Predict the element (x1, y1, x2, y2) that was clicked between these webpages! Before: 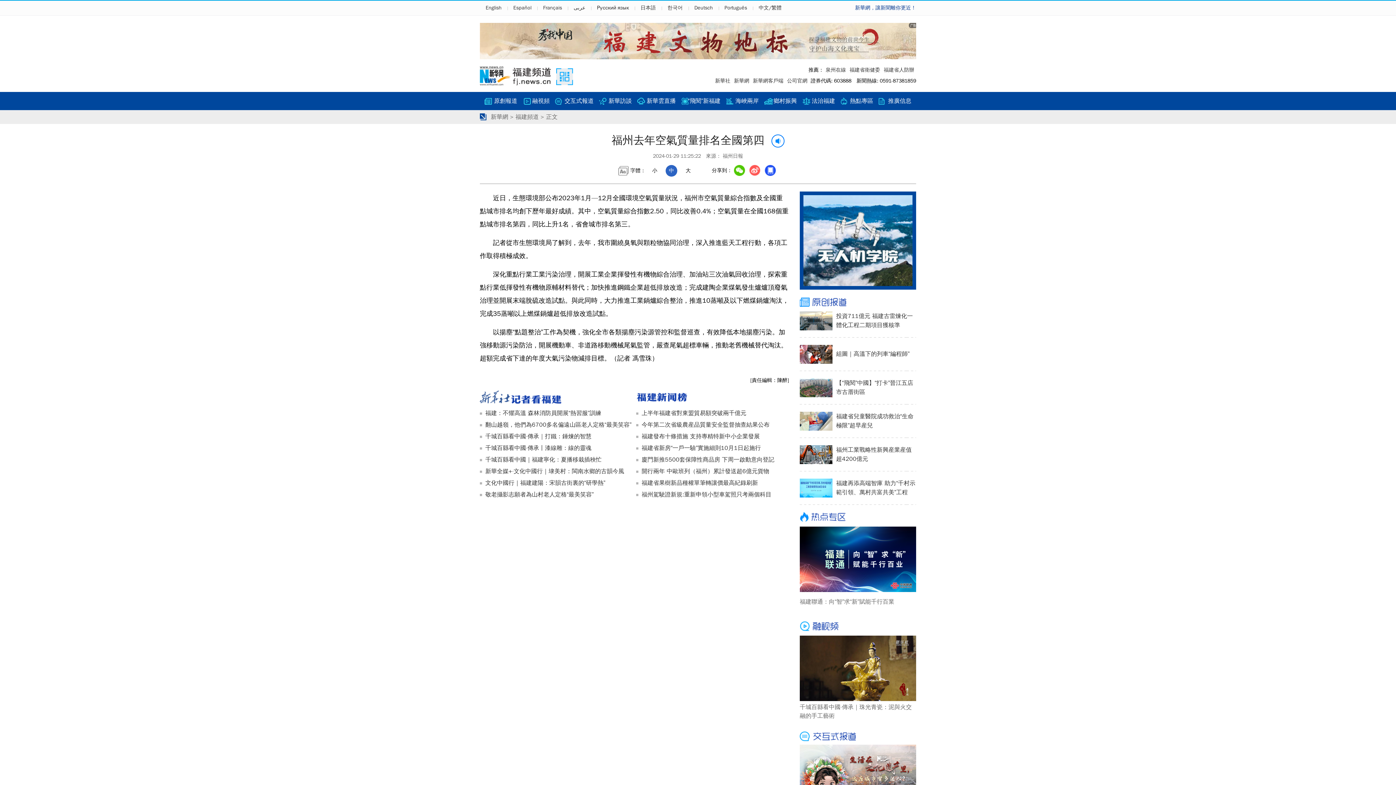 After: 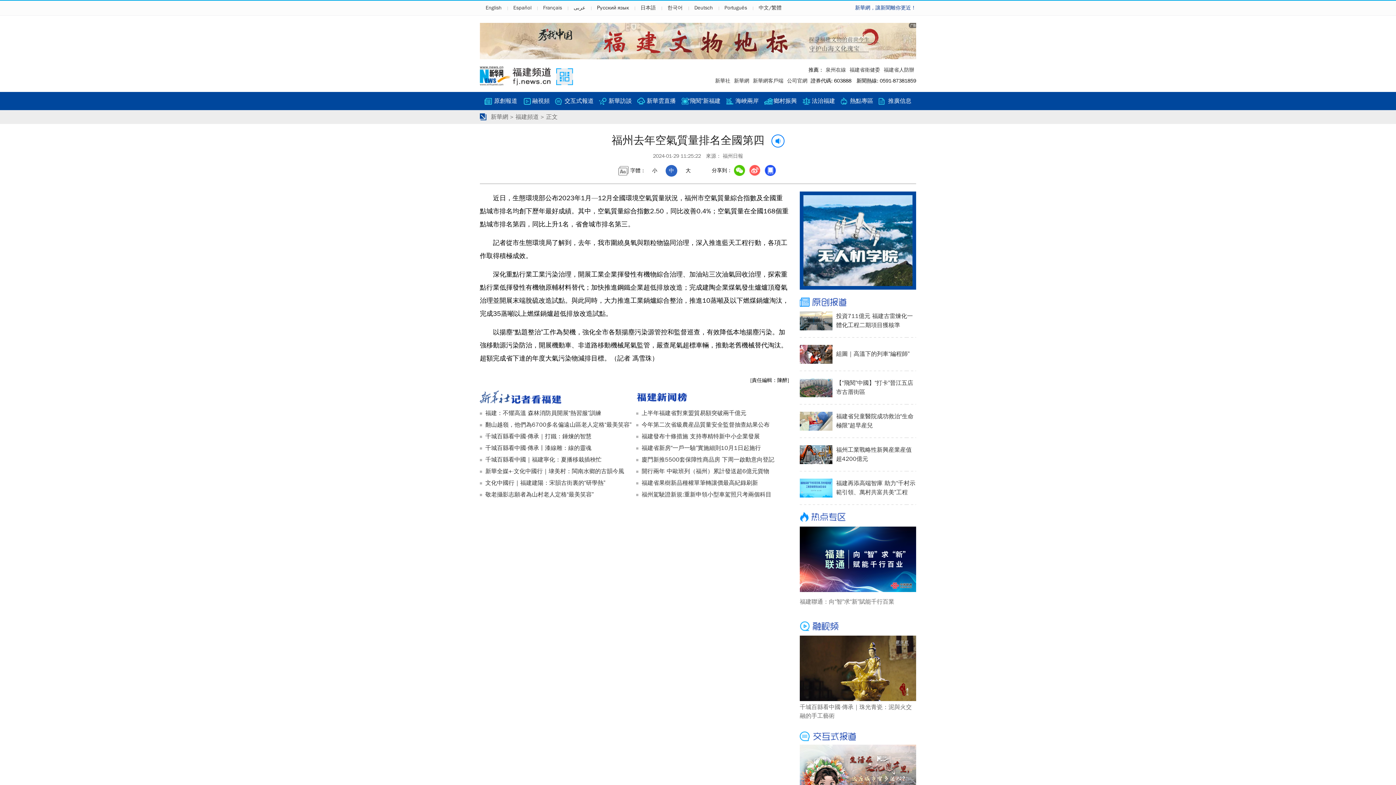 Action: bbox: (480, 390, 632, 405)